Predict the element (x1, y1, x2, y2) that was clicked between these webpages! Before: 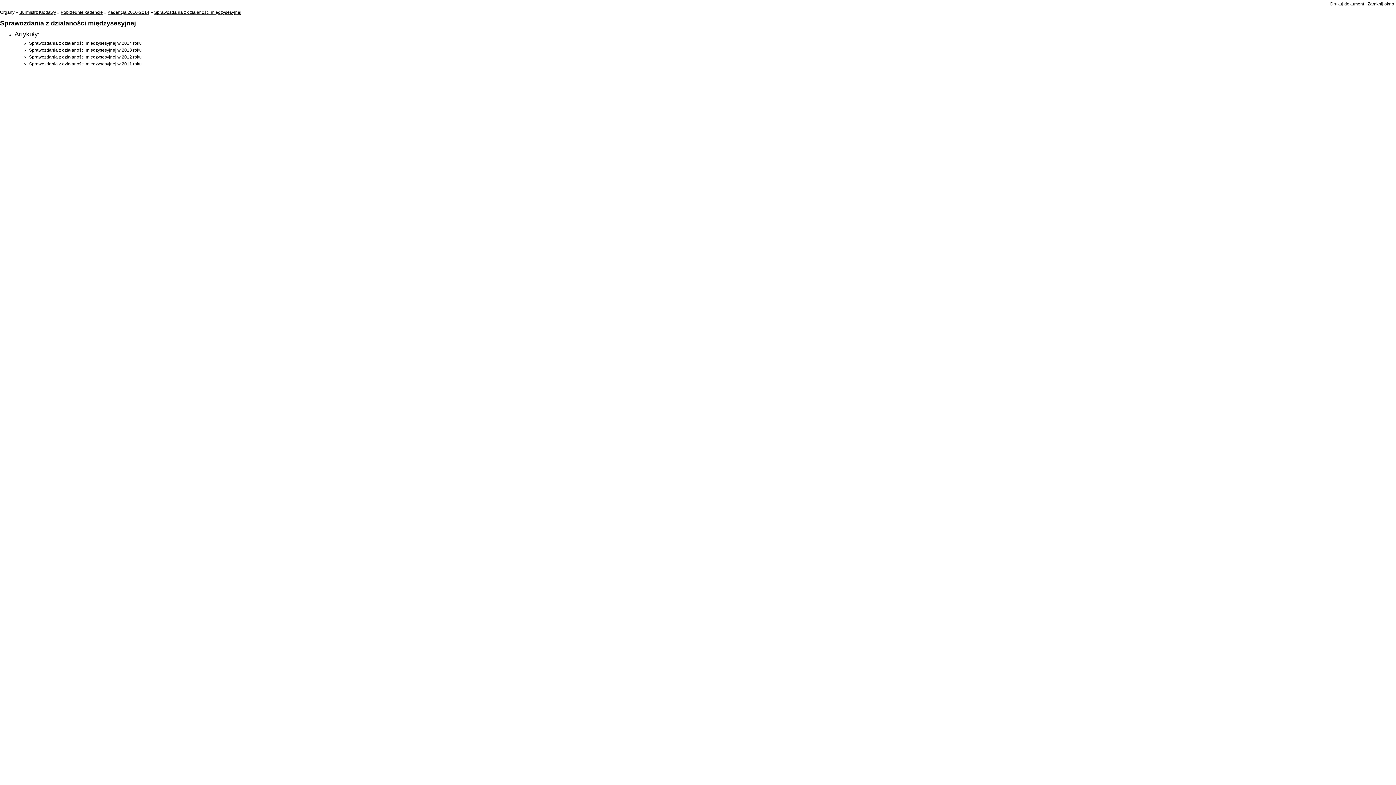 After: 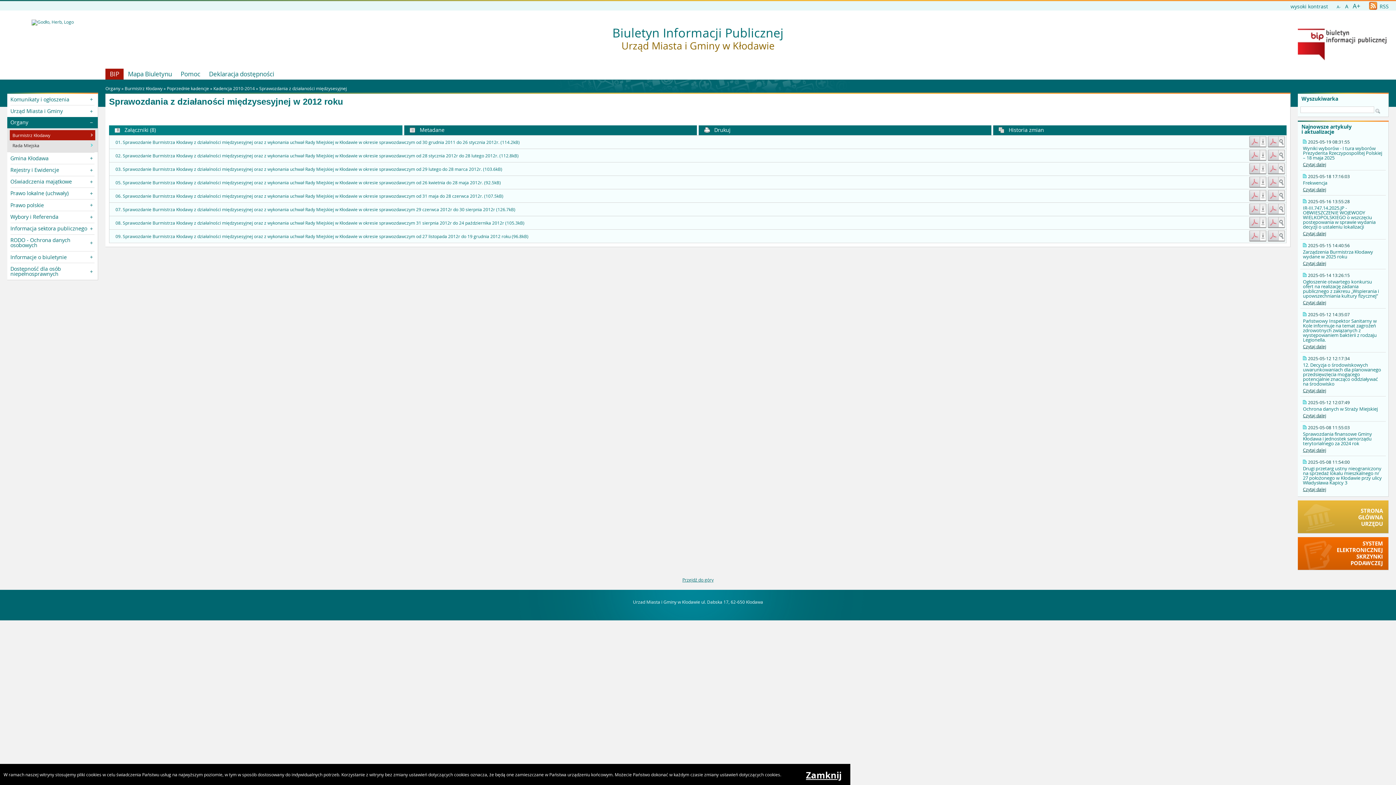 Action: label: Sprawozdania z działaności międzysesyjnej w 2012 roku bbox: (29, 54, 141, 59)